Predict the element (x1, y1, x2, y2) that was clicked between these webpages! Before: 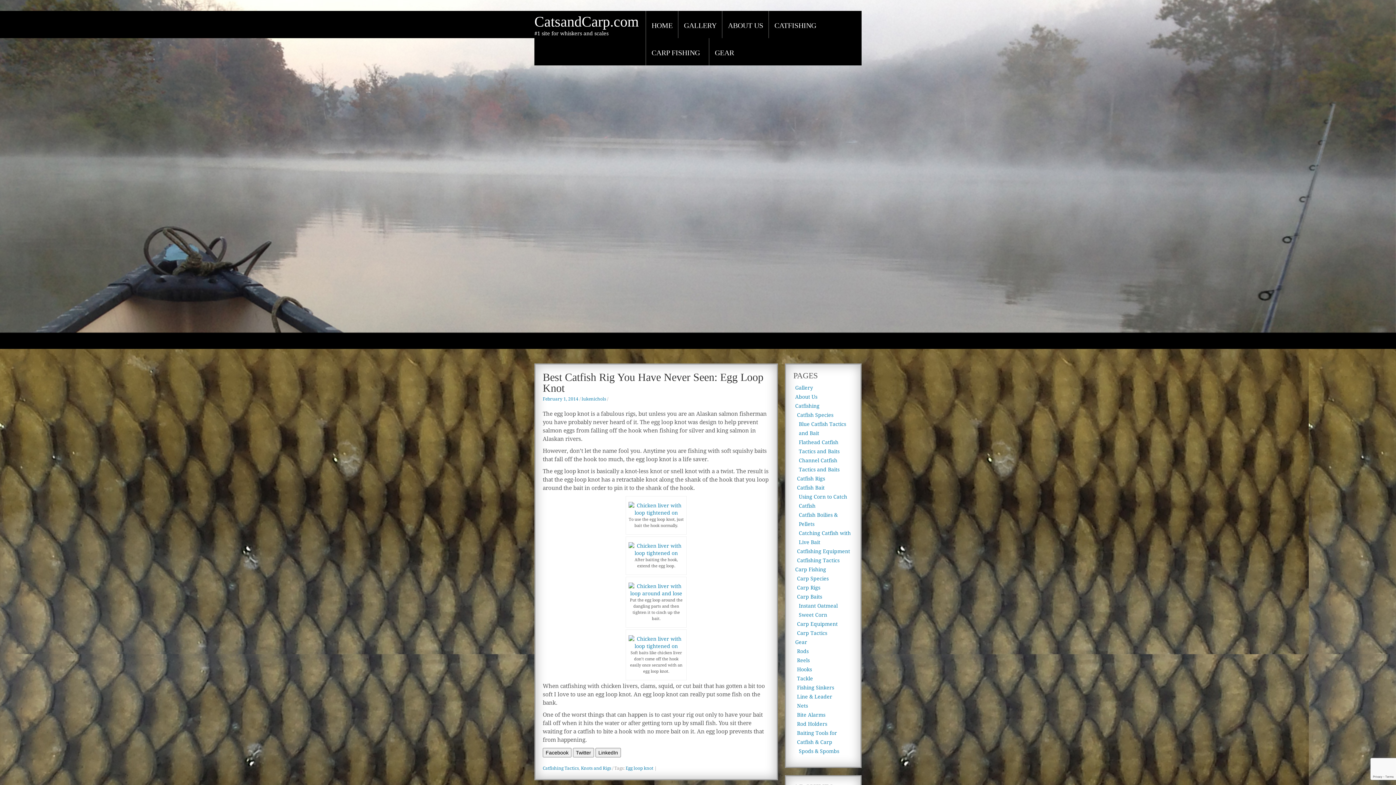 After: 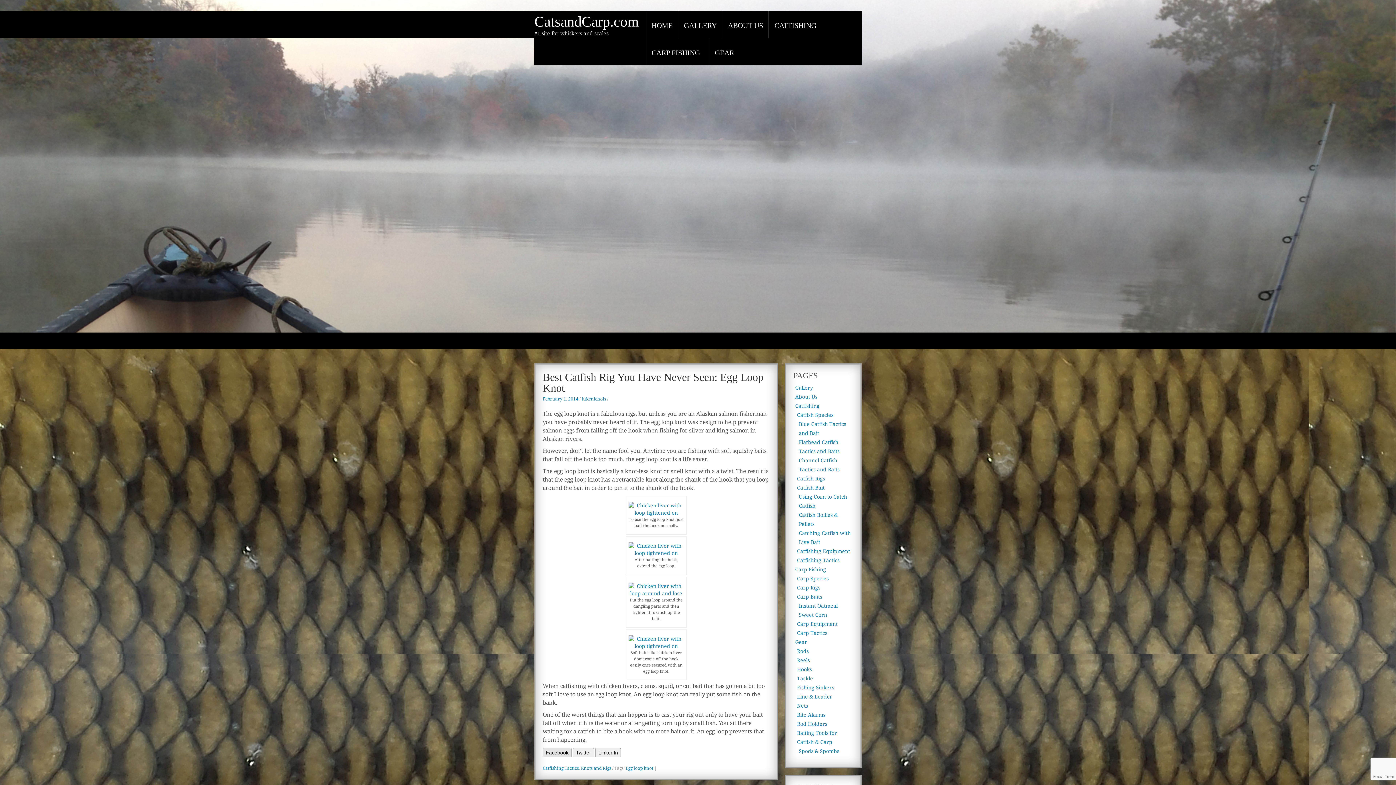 Action: bbox: (542, 748, 571, 757) label: Facebook